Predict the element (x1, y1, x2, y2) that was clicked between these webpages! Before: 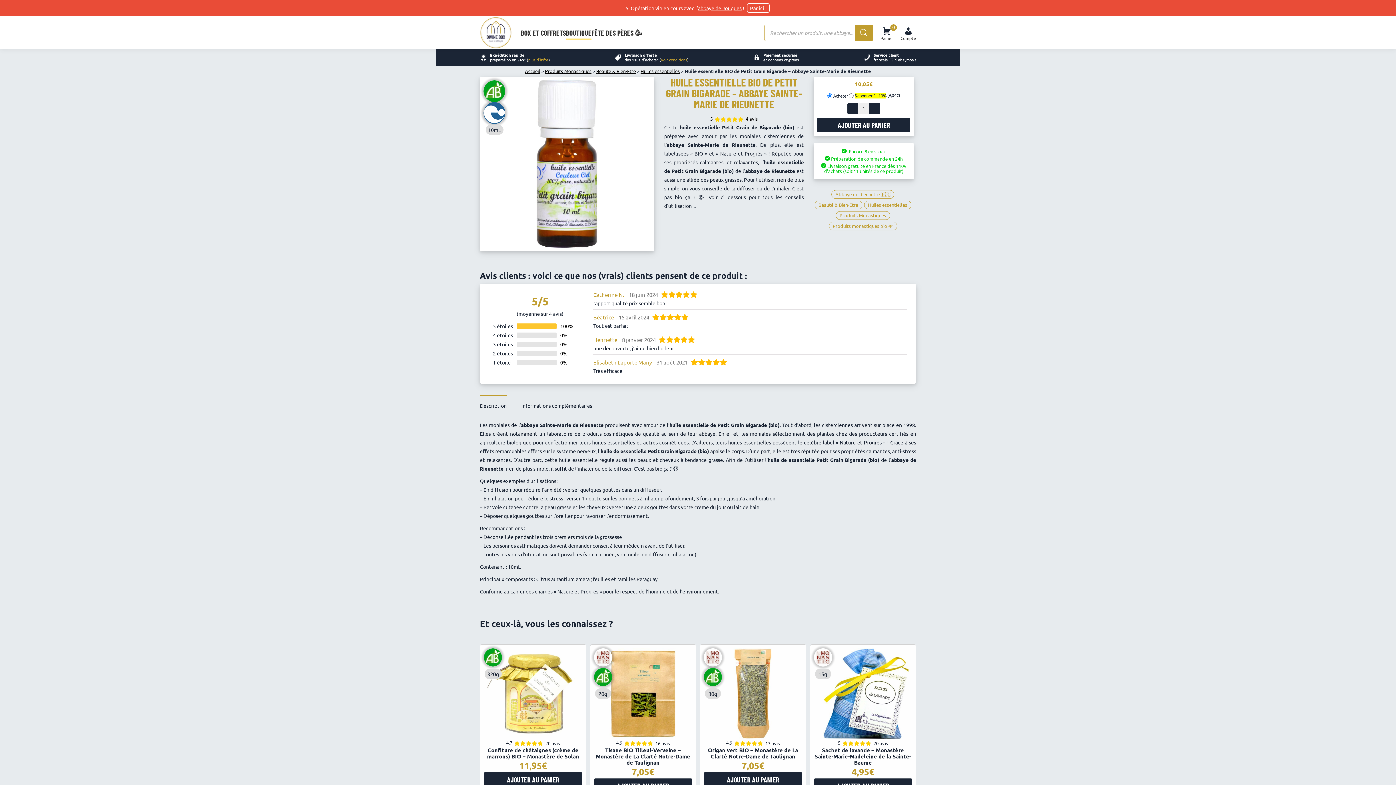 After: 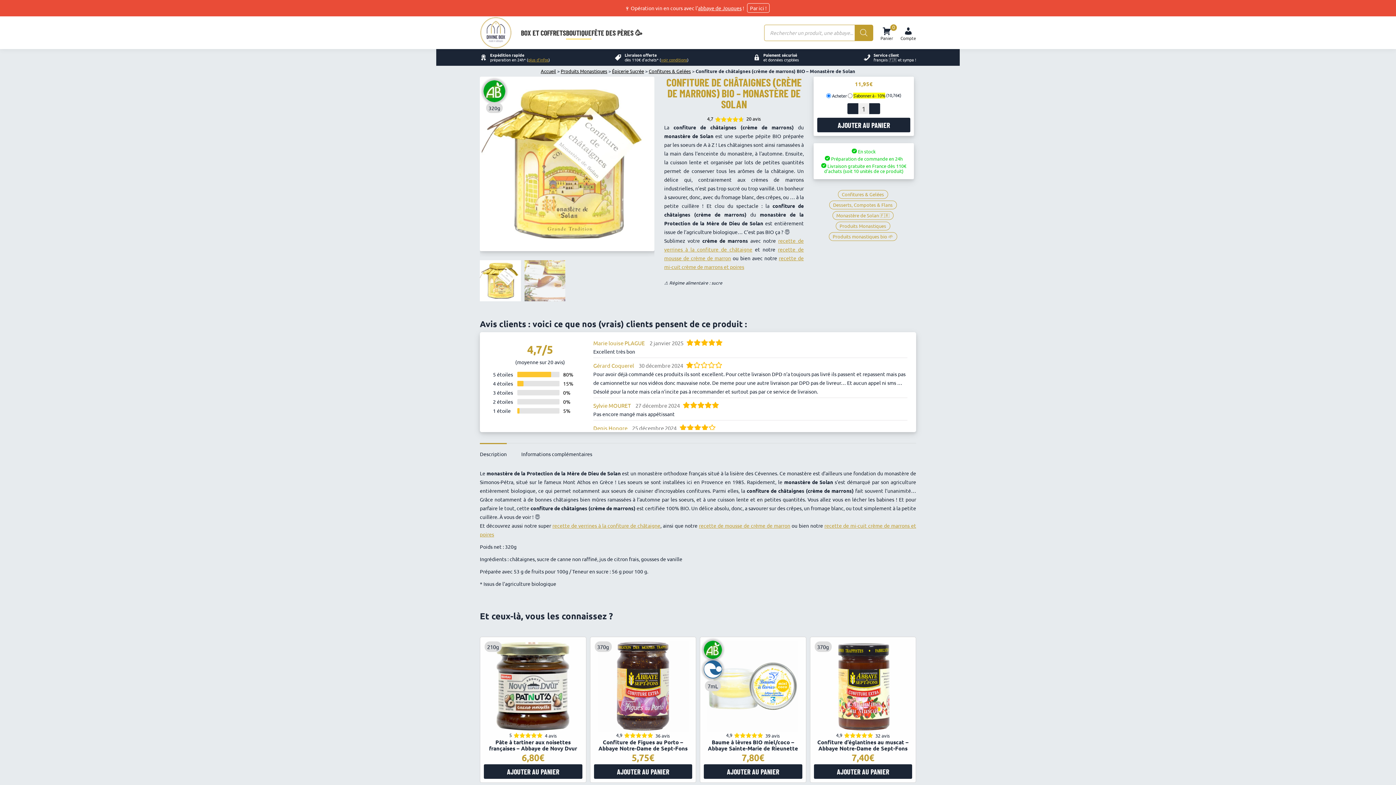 Action: label: Confiture de châtaignes (crème de marrons) BIO – Monastère de Solan bbox: (484, 747, 582, 759)